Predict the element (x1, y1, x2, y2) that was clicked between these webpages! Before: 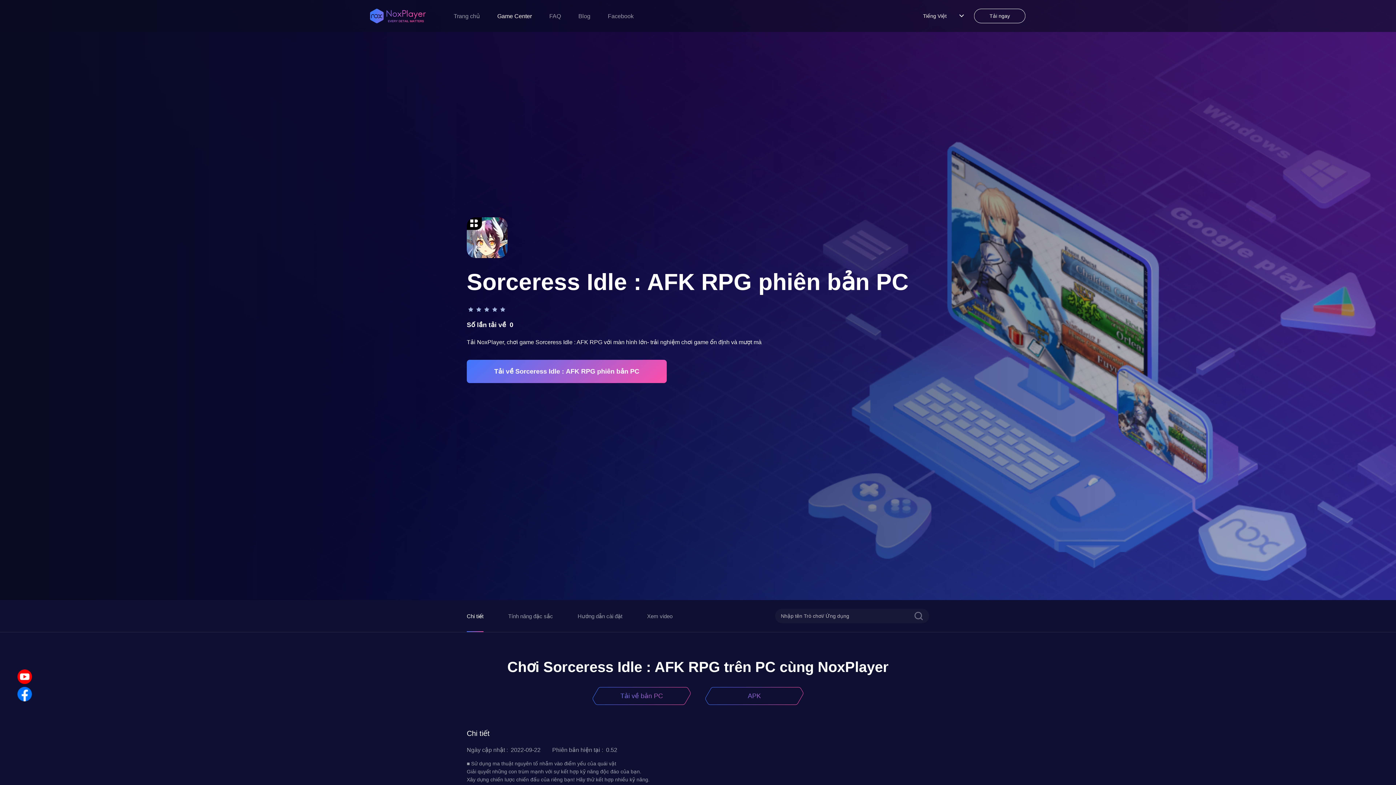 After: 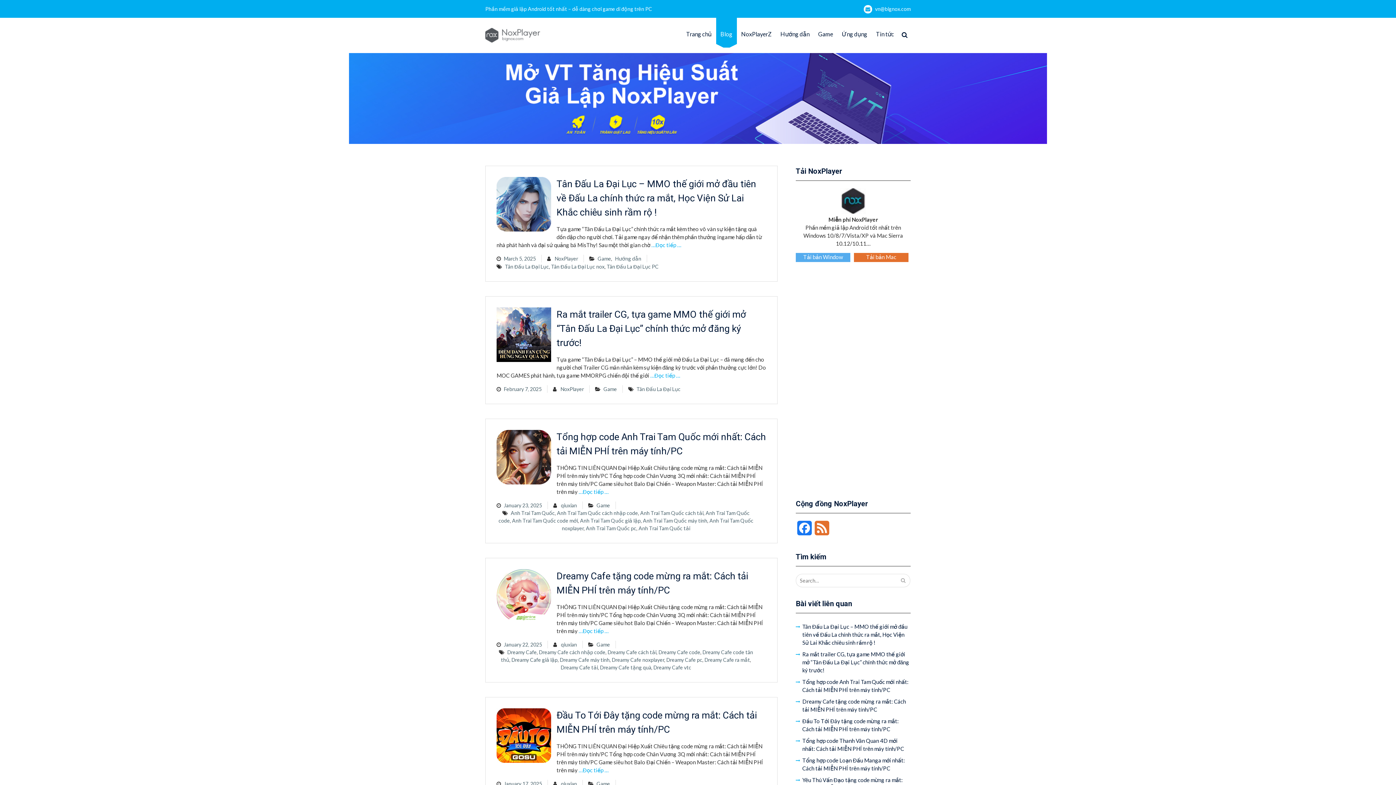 Action: bbox: (569, 11, 599, 20) label: Blog